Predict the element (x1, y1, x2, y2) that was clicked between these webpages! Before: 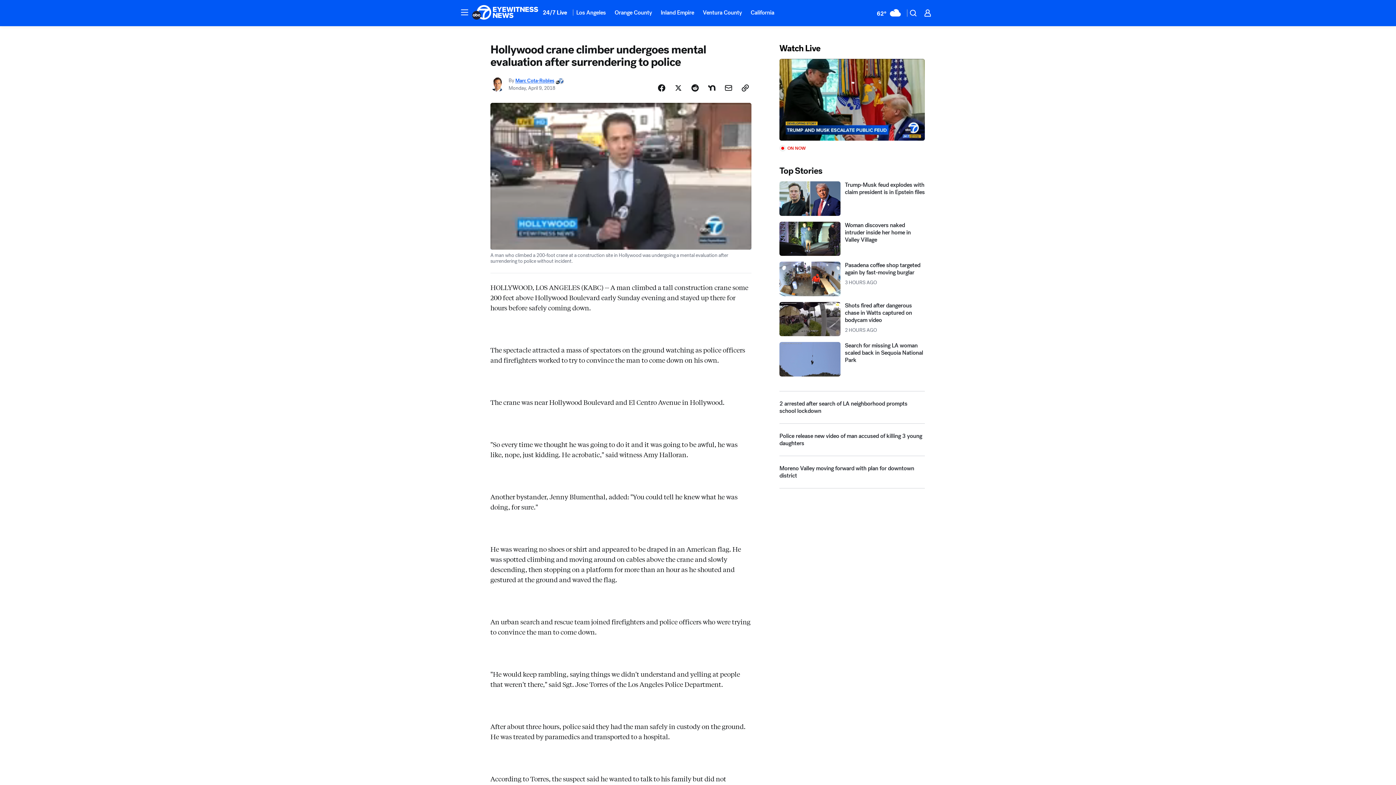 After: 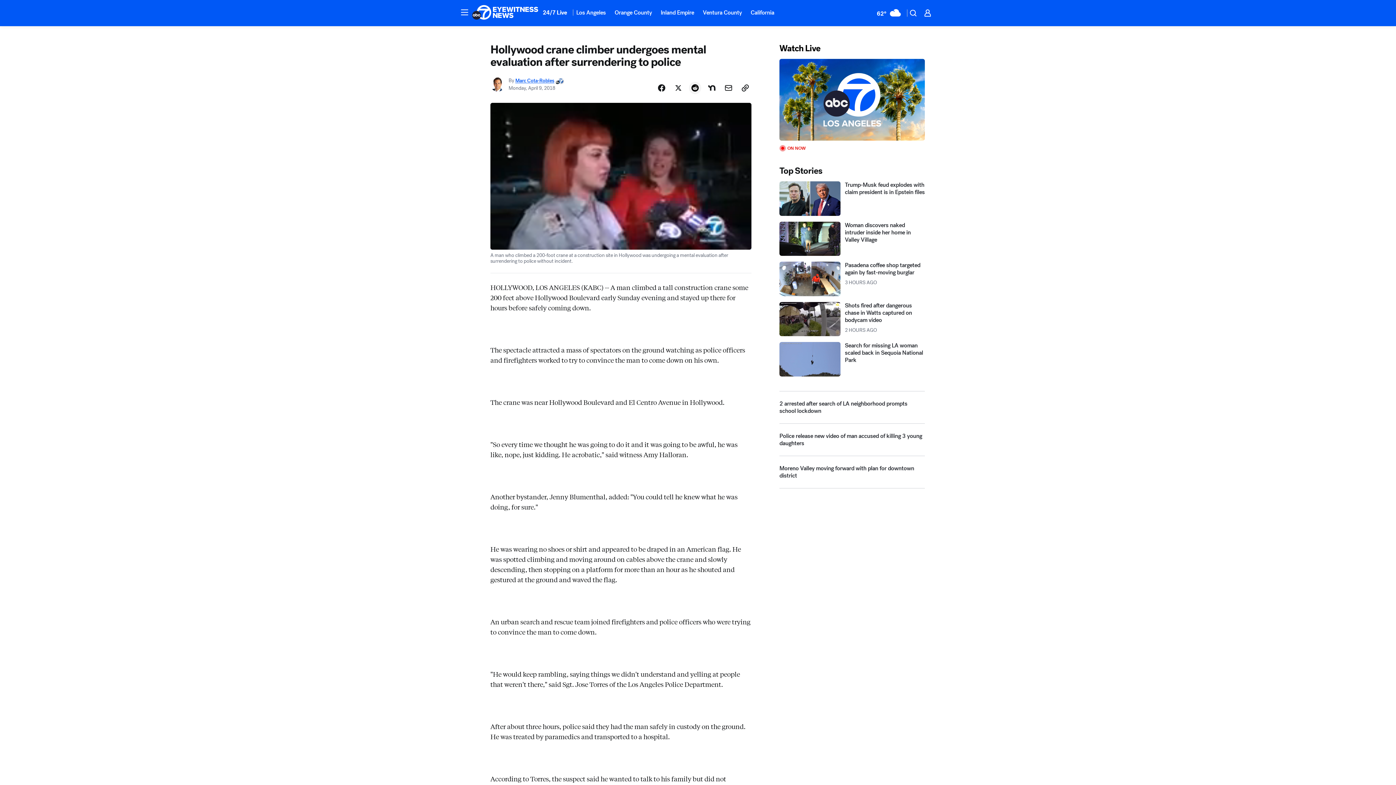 Action: bbox: (689, 114, 701, 126) label: Share Story on Reddit